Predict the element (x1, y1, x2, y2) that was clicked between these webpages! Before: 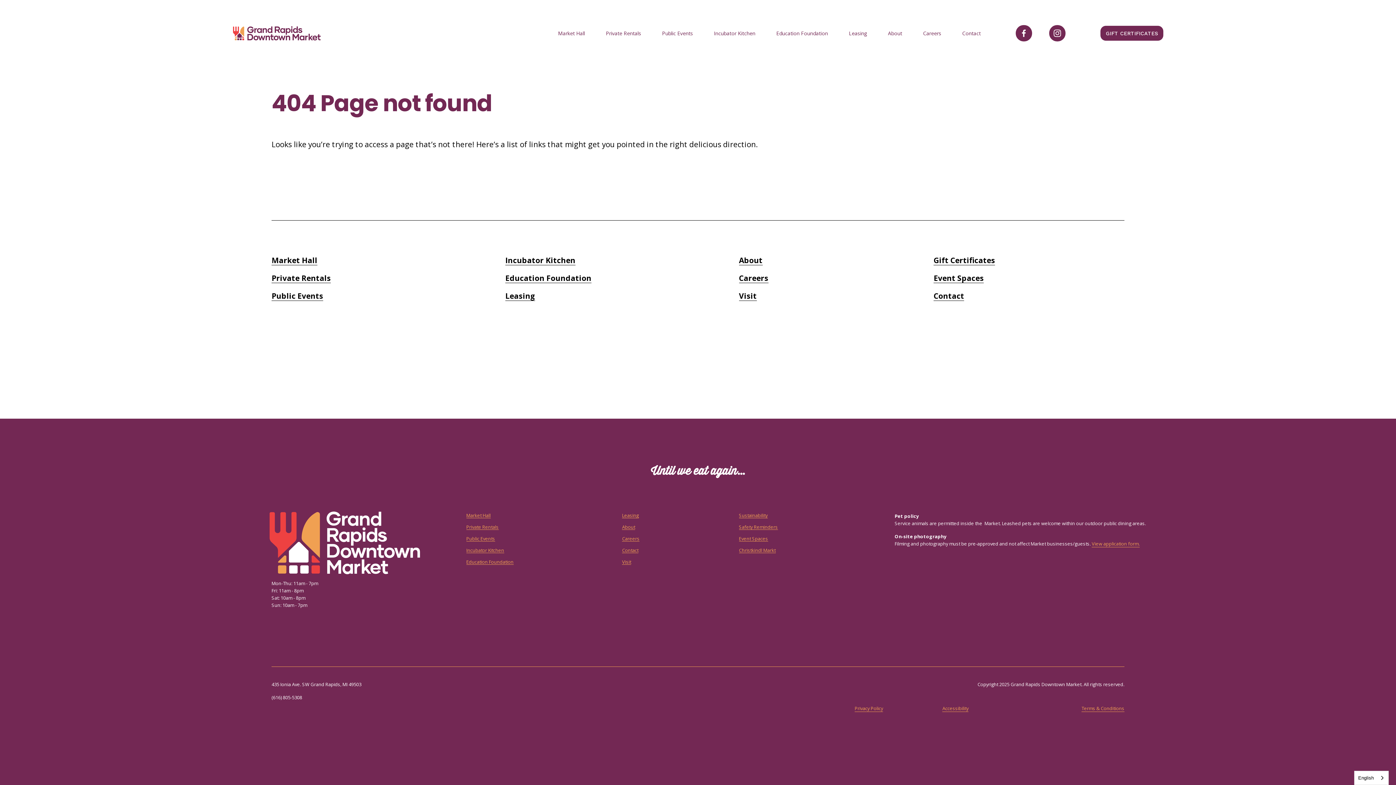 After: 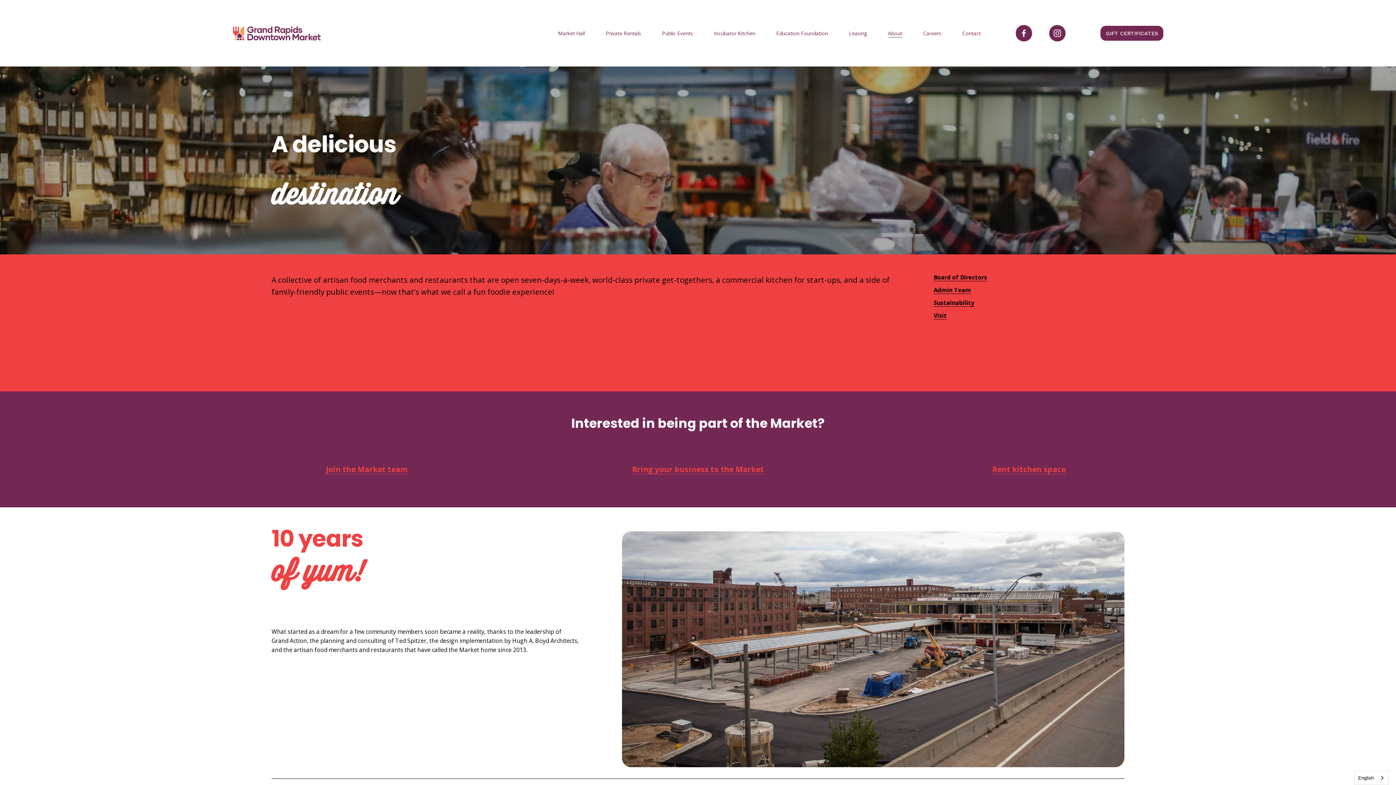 Action: bbox: (622, 524, 635, 530) label: About